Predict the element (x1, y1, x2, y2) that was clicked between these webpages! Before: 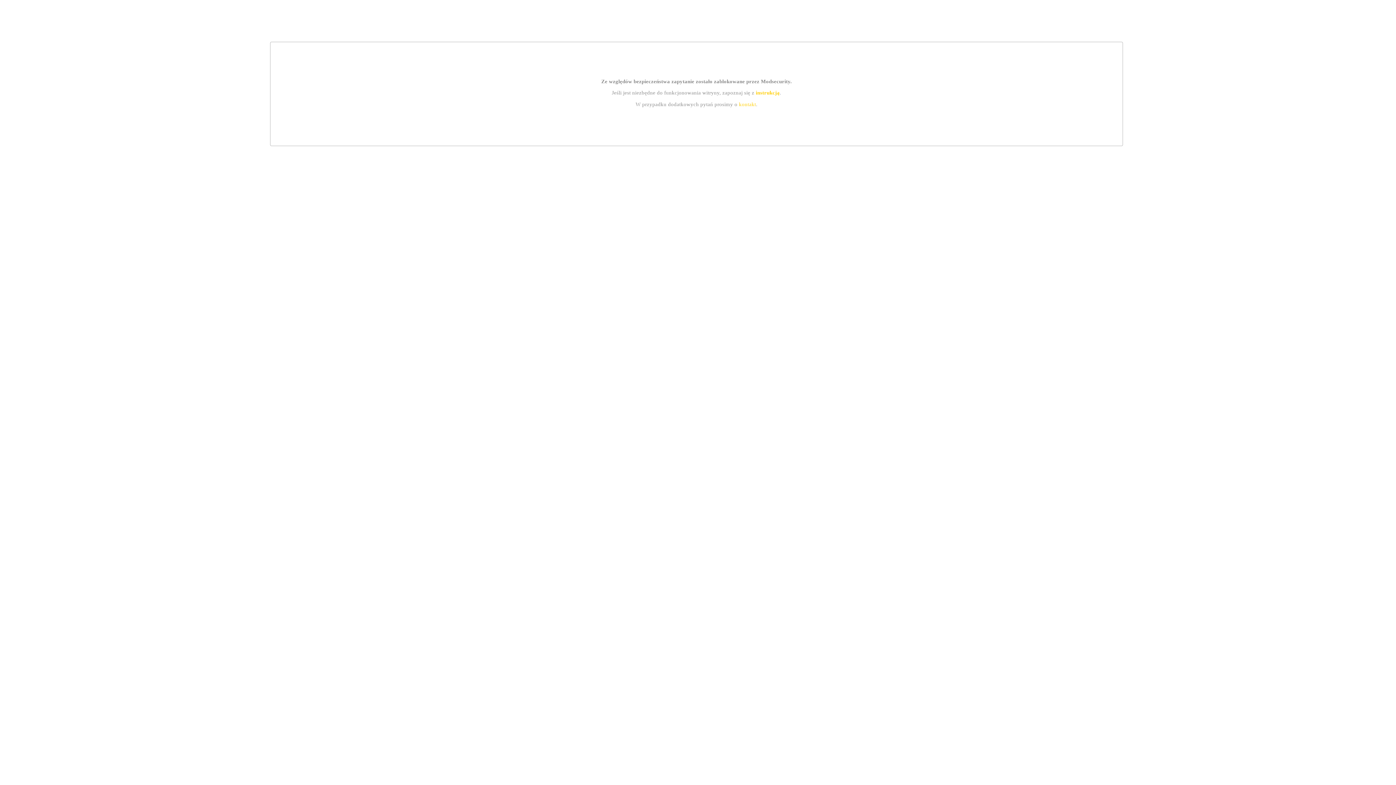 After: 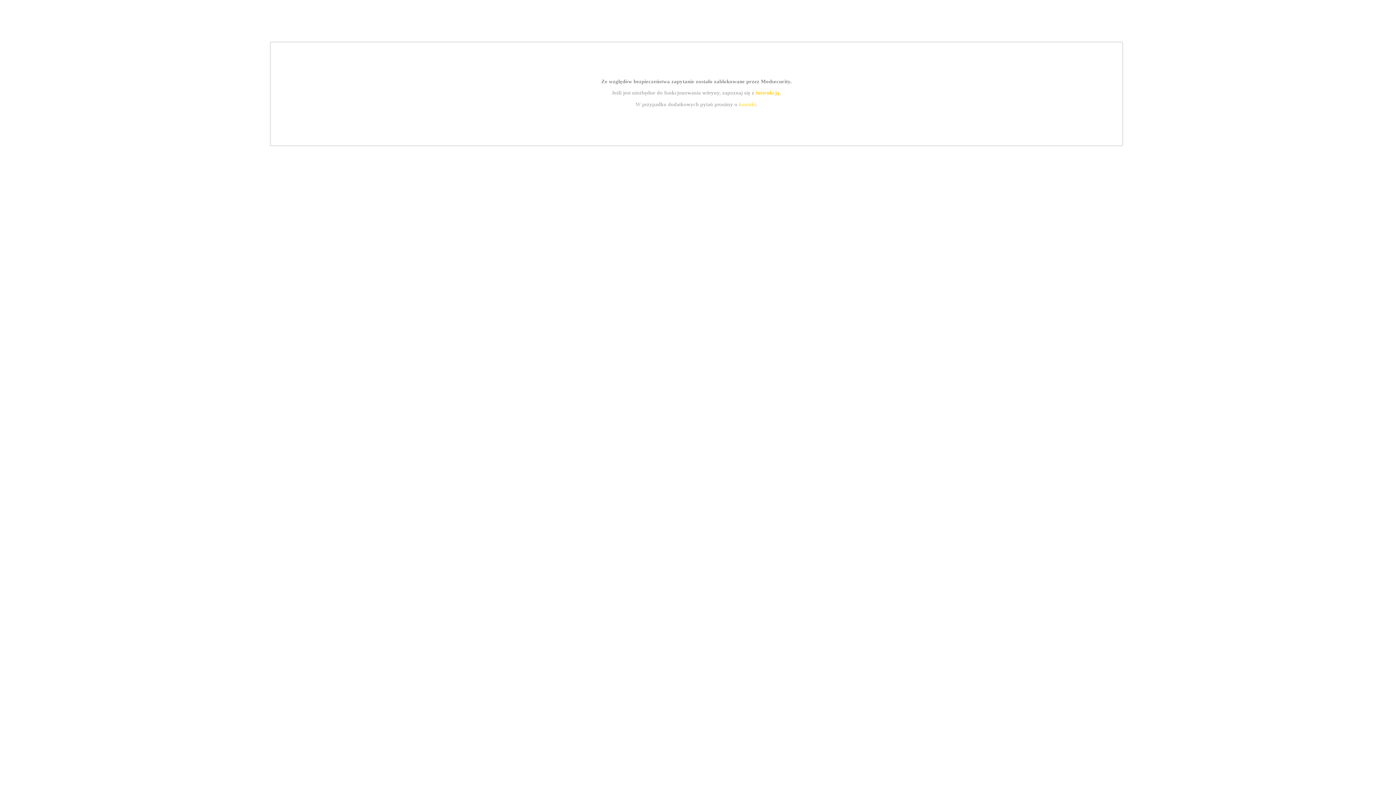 Action: bbox: (755, 89, 779, 95) label: instrukcją